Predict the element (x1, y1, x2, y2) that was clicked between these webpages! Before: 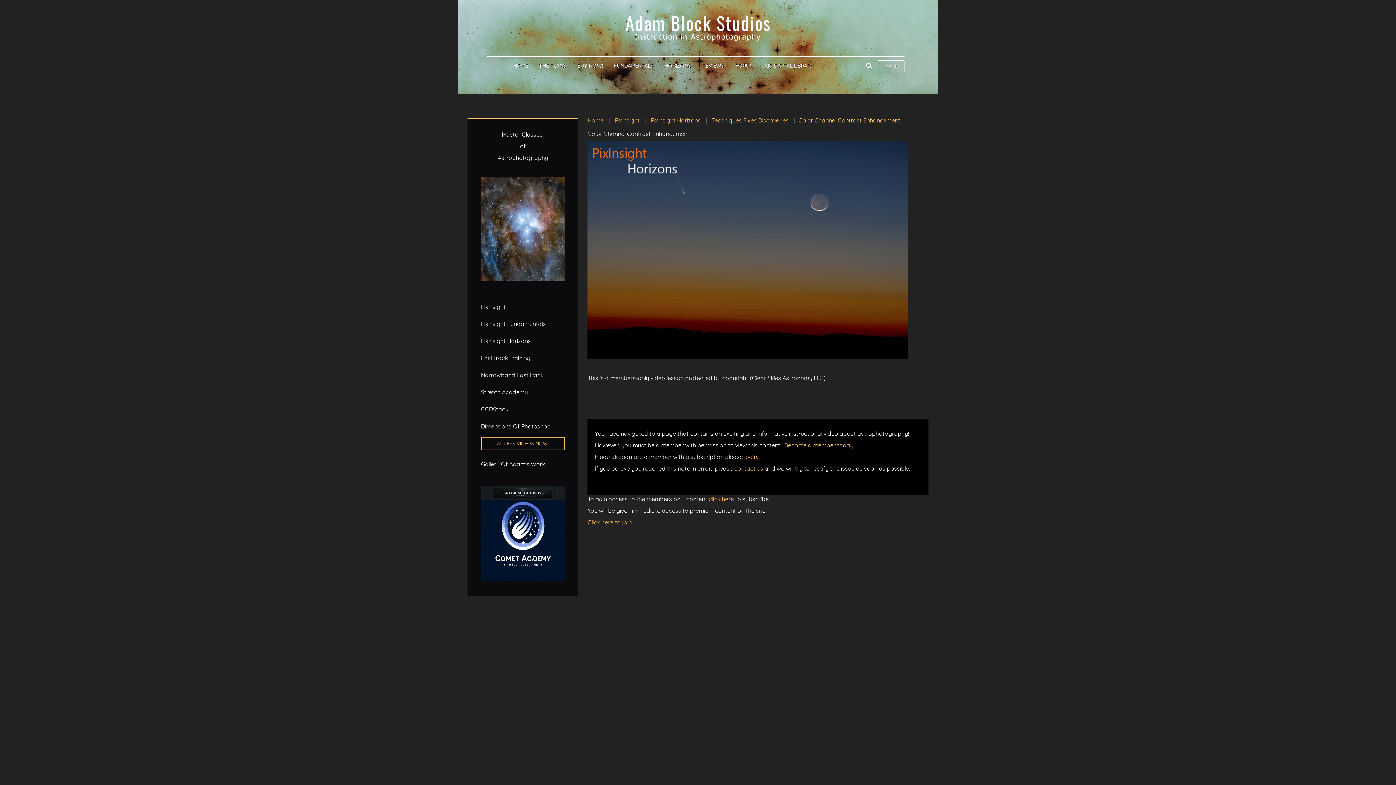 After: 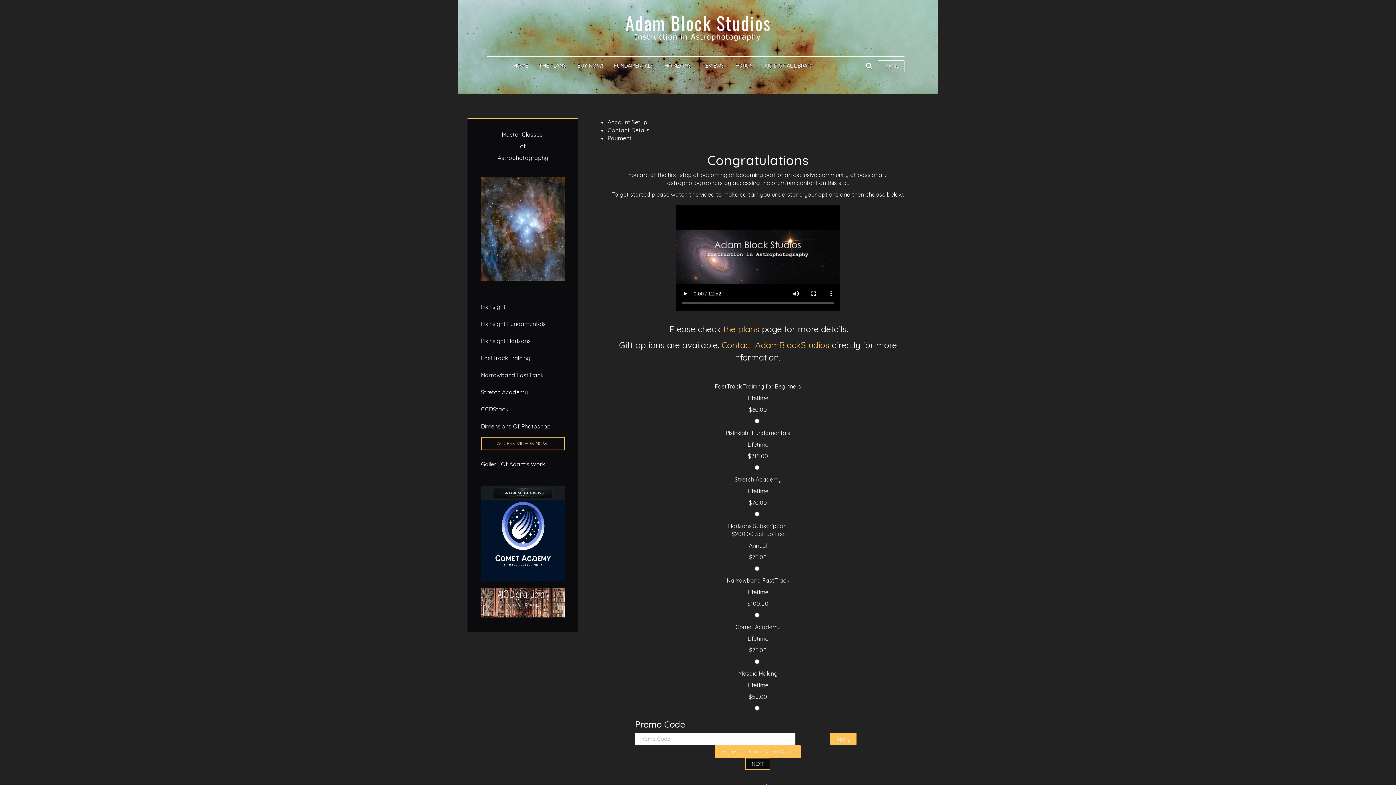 Action: bbox: (571, 56, 608, 74) label: BUY NOW!